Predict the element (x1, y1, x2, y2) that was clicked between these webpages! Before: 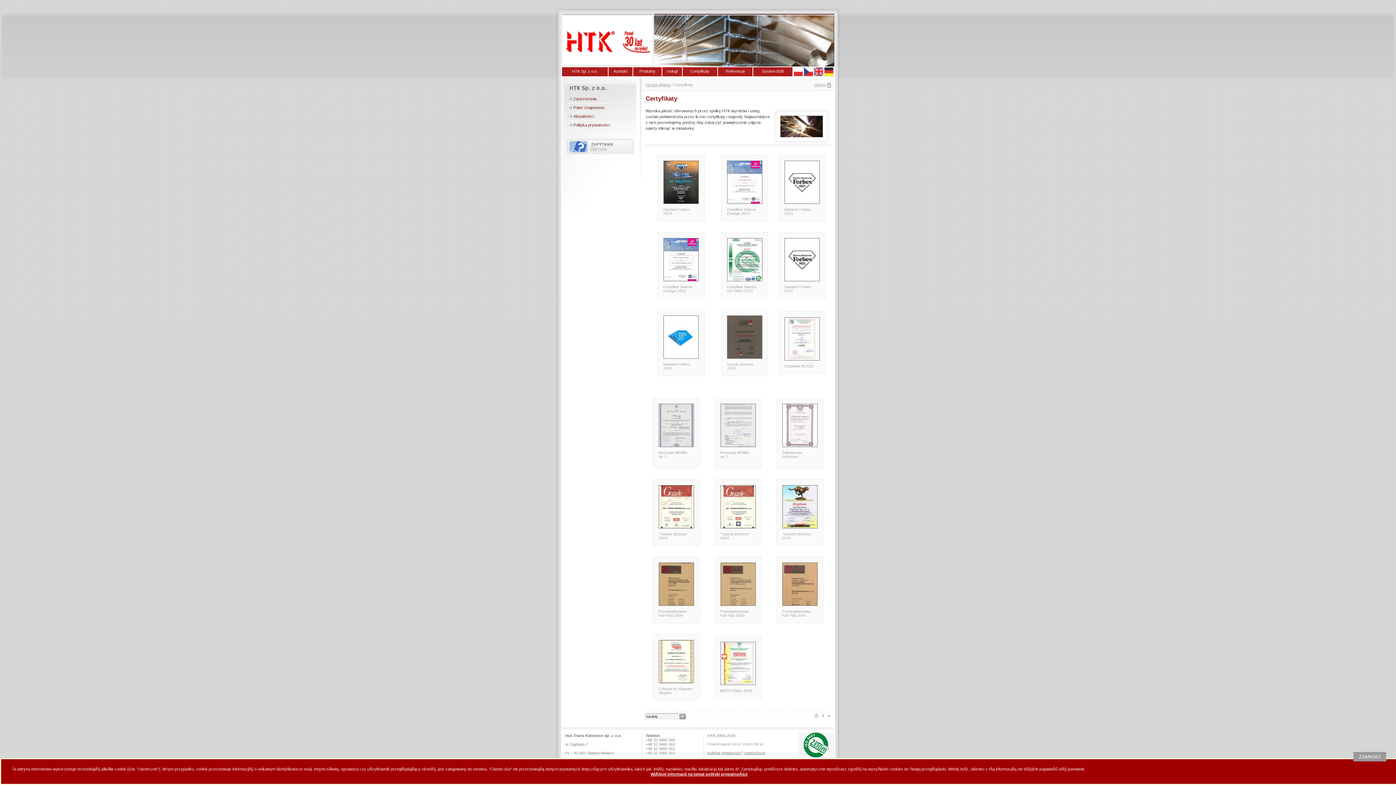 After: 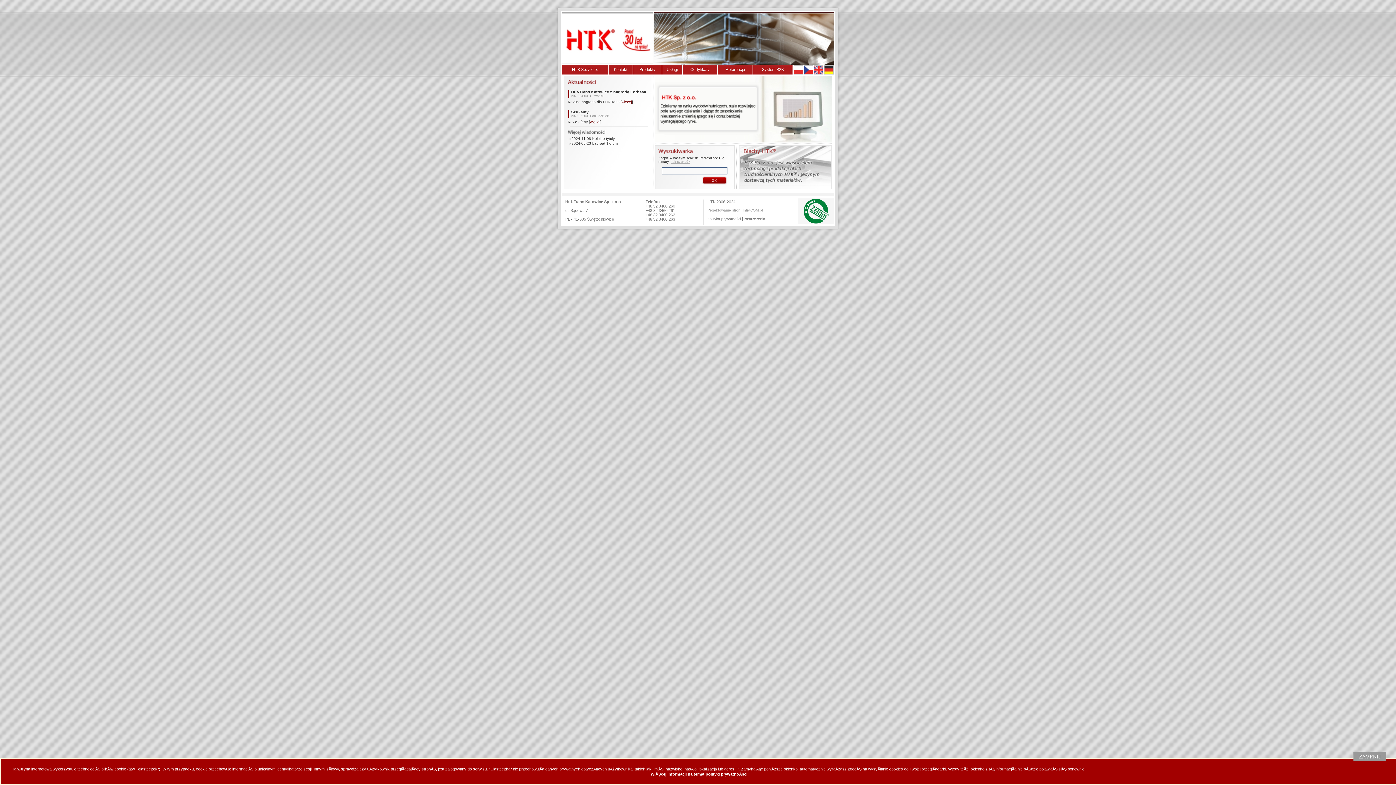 Action: bbox: (561, 62, 834, 67)